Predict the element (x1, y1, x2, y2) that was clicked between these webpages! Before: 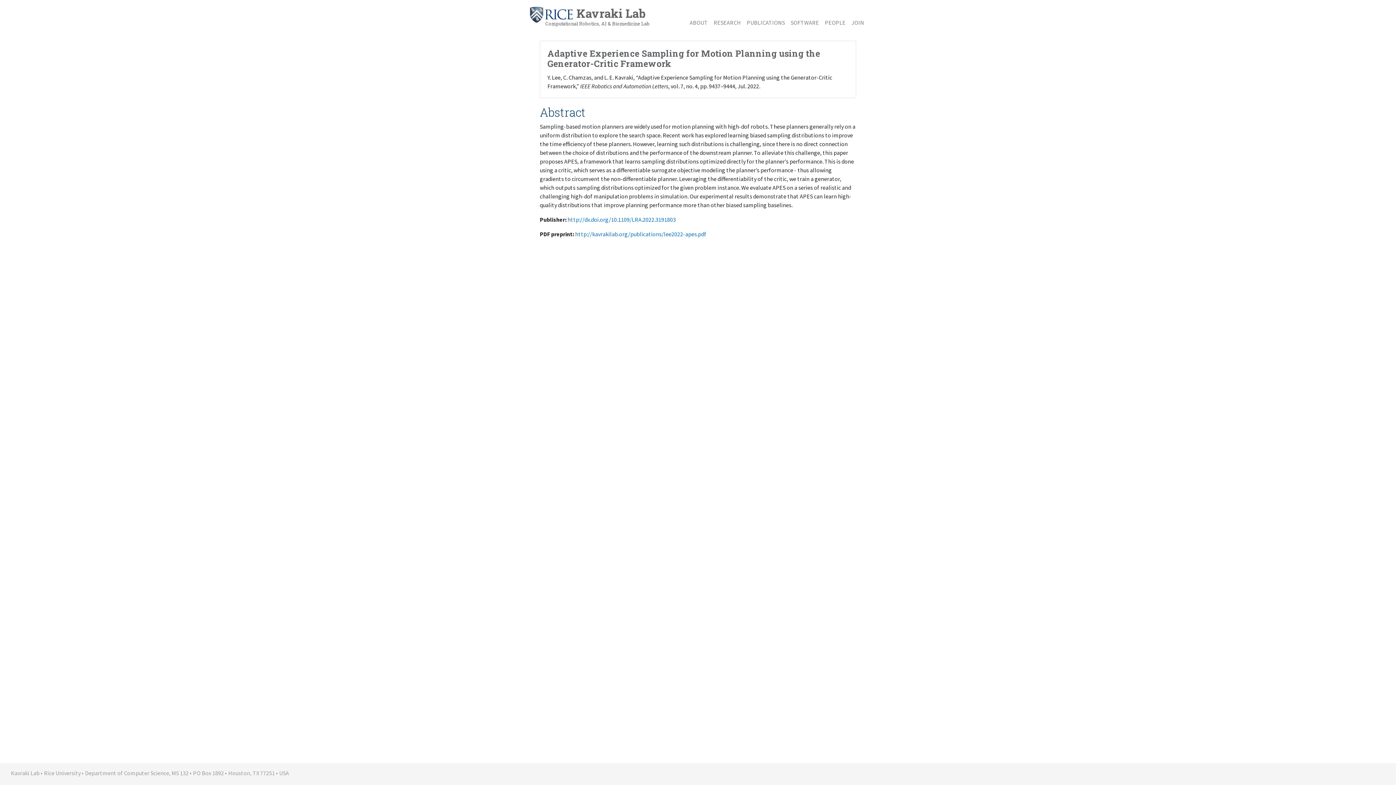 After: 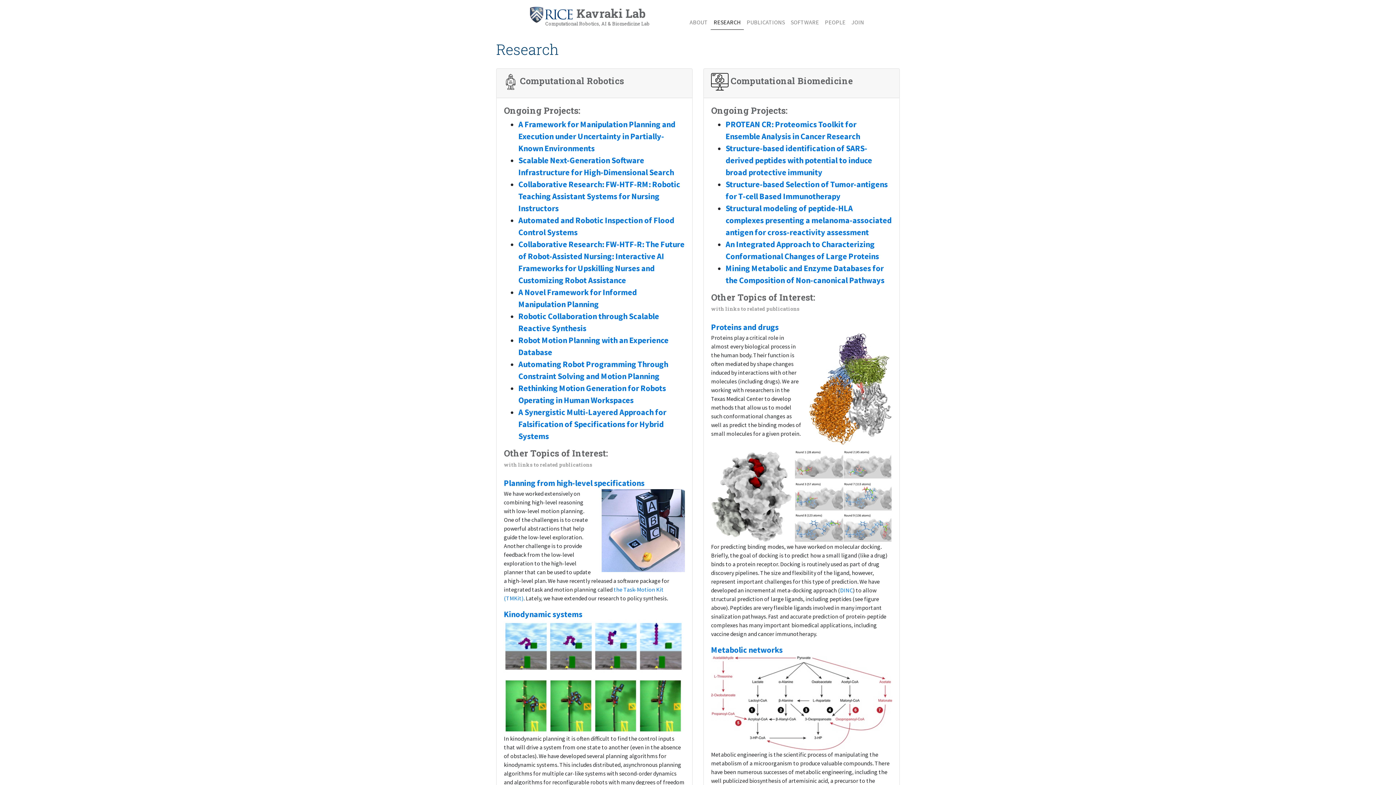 Action: label: RESEARCH bbox: (710, 15, 744, 29)